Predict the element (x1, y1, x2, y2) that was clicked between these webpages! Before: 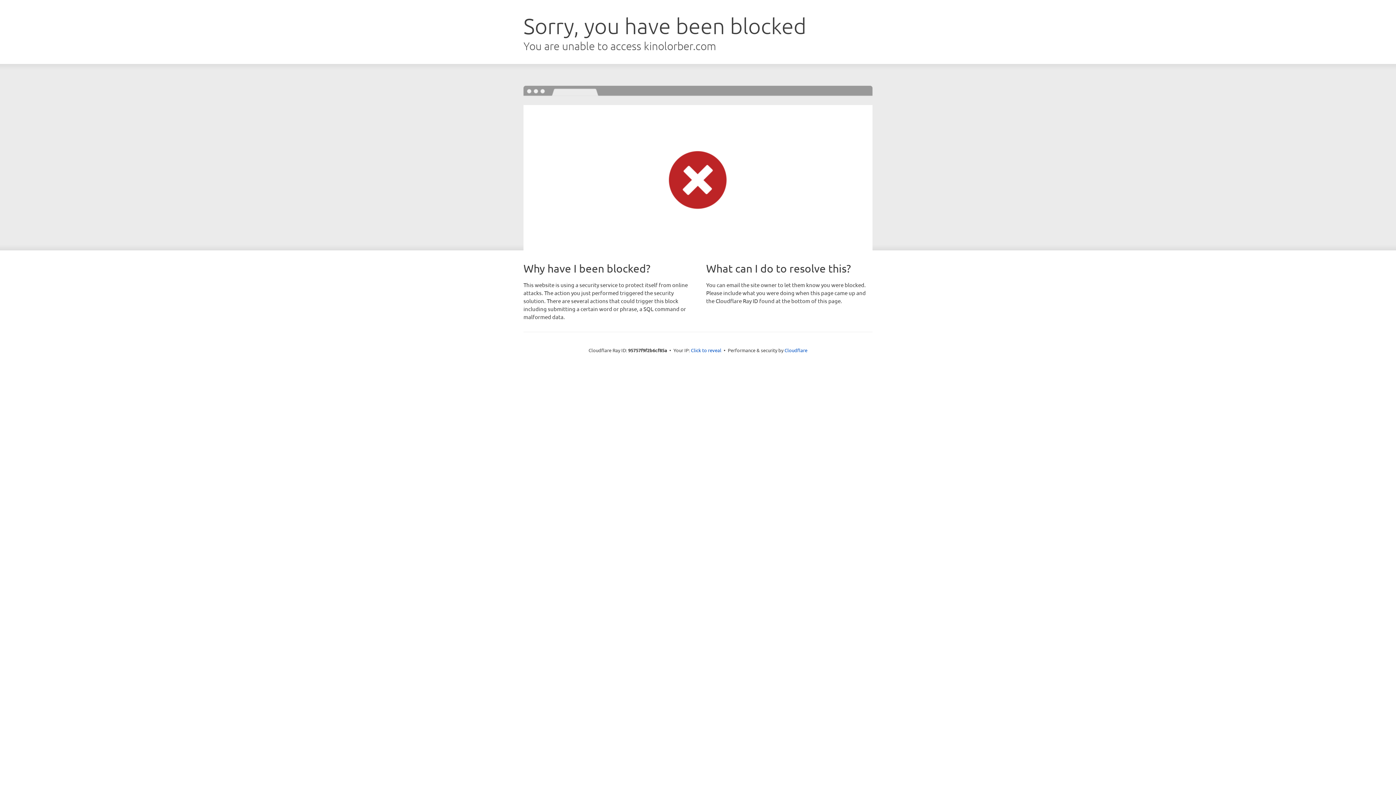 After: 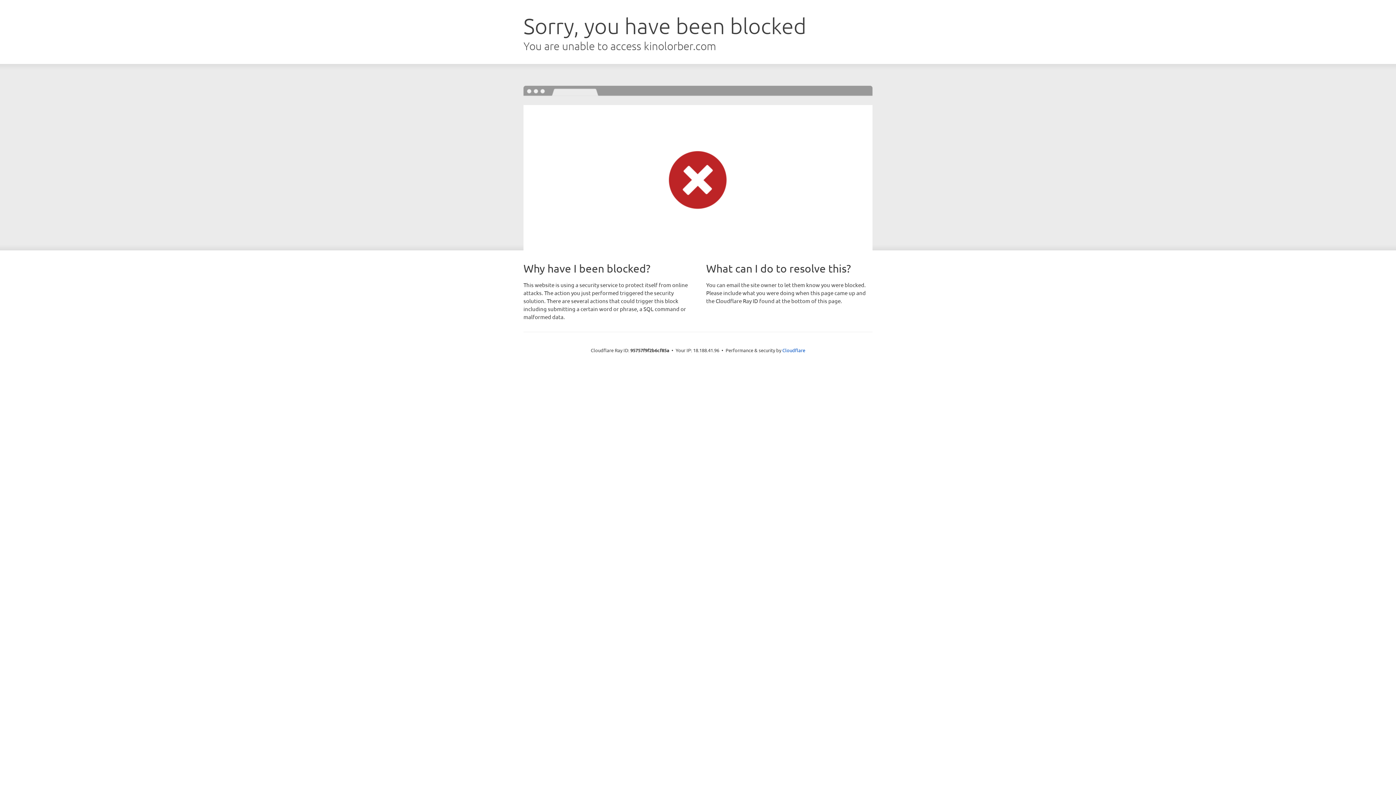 Action: label: Click to reveal bbox: (691, 346, 721, 353)